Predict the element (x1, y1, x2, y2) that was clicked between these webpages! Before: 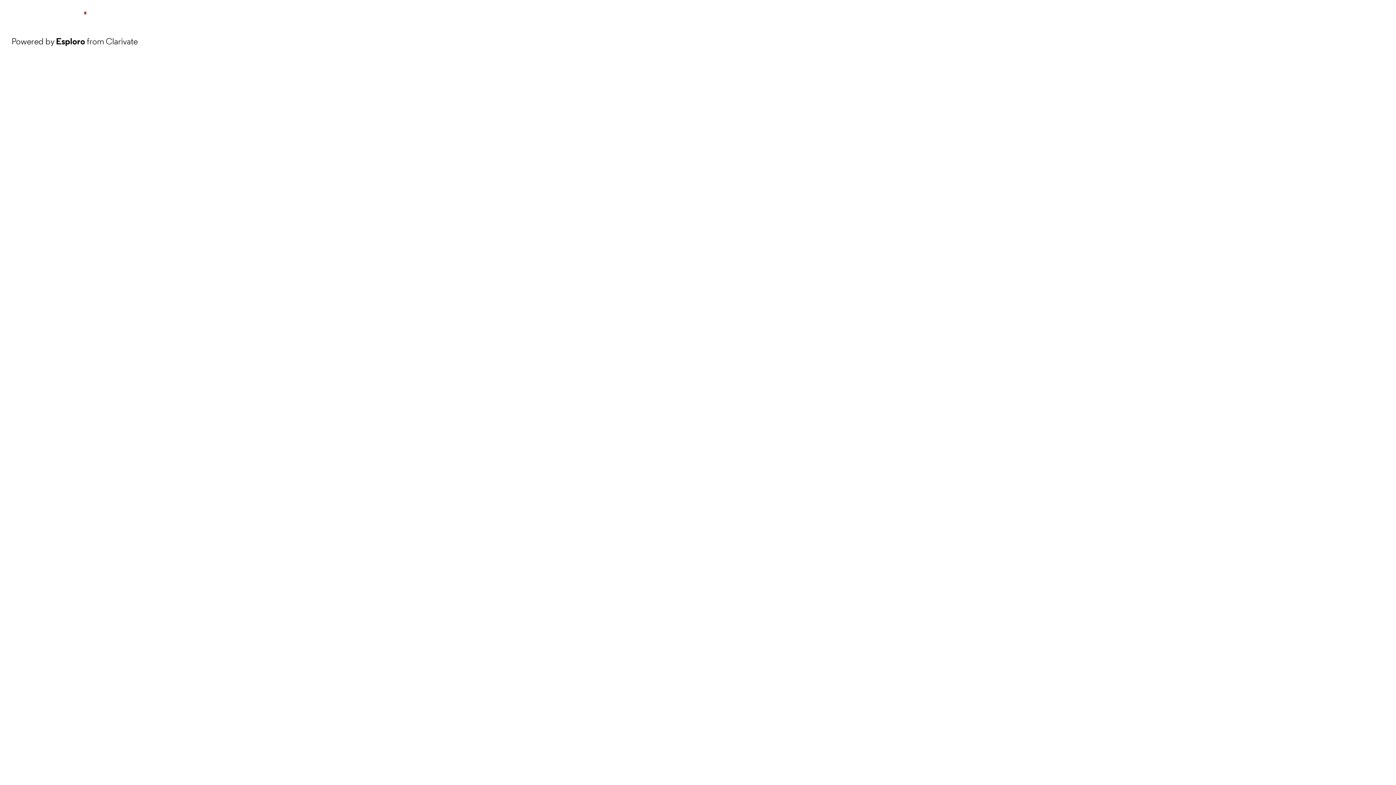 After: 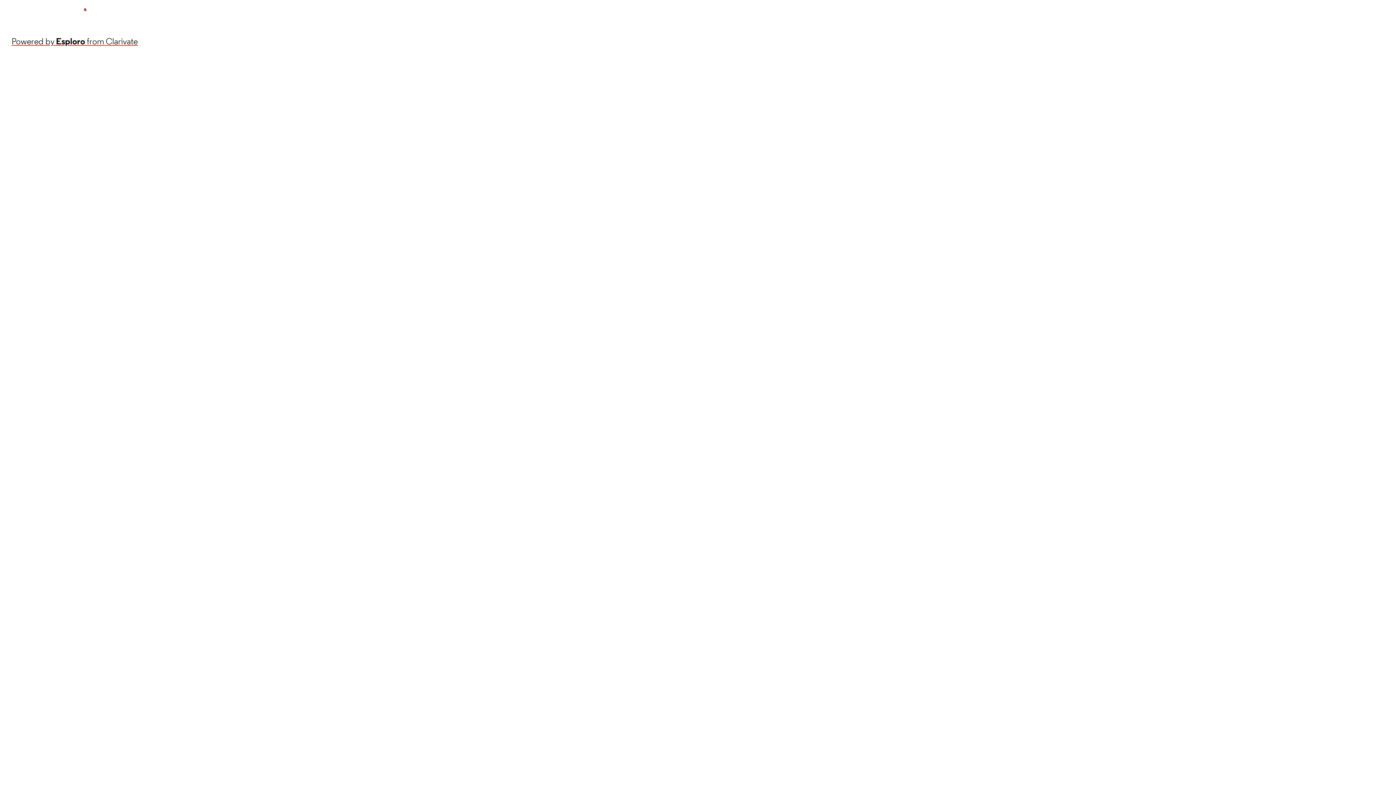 Action: bbox: (11, 34, 137, 48) label: Powered by Esploro from Clarivate